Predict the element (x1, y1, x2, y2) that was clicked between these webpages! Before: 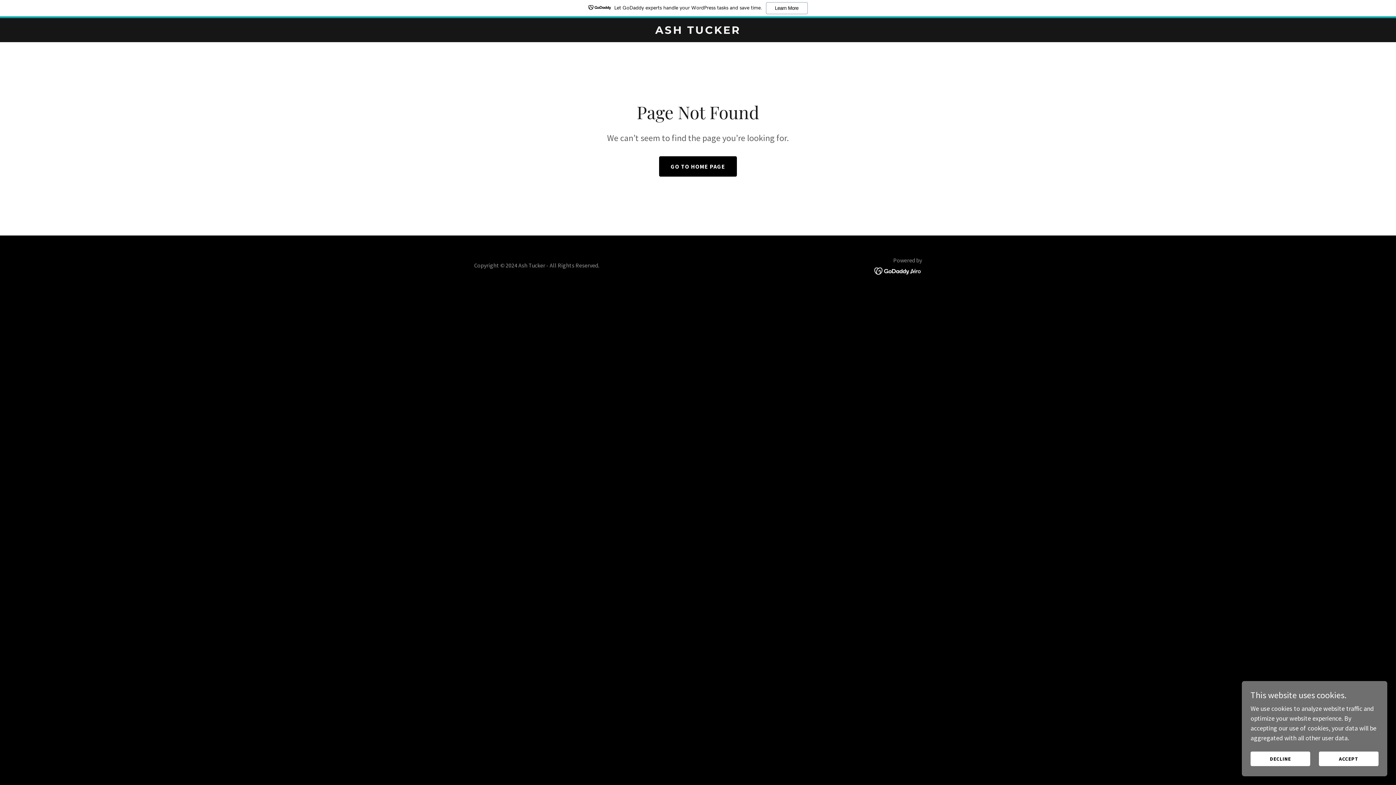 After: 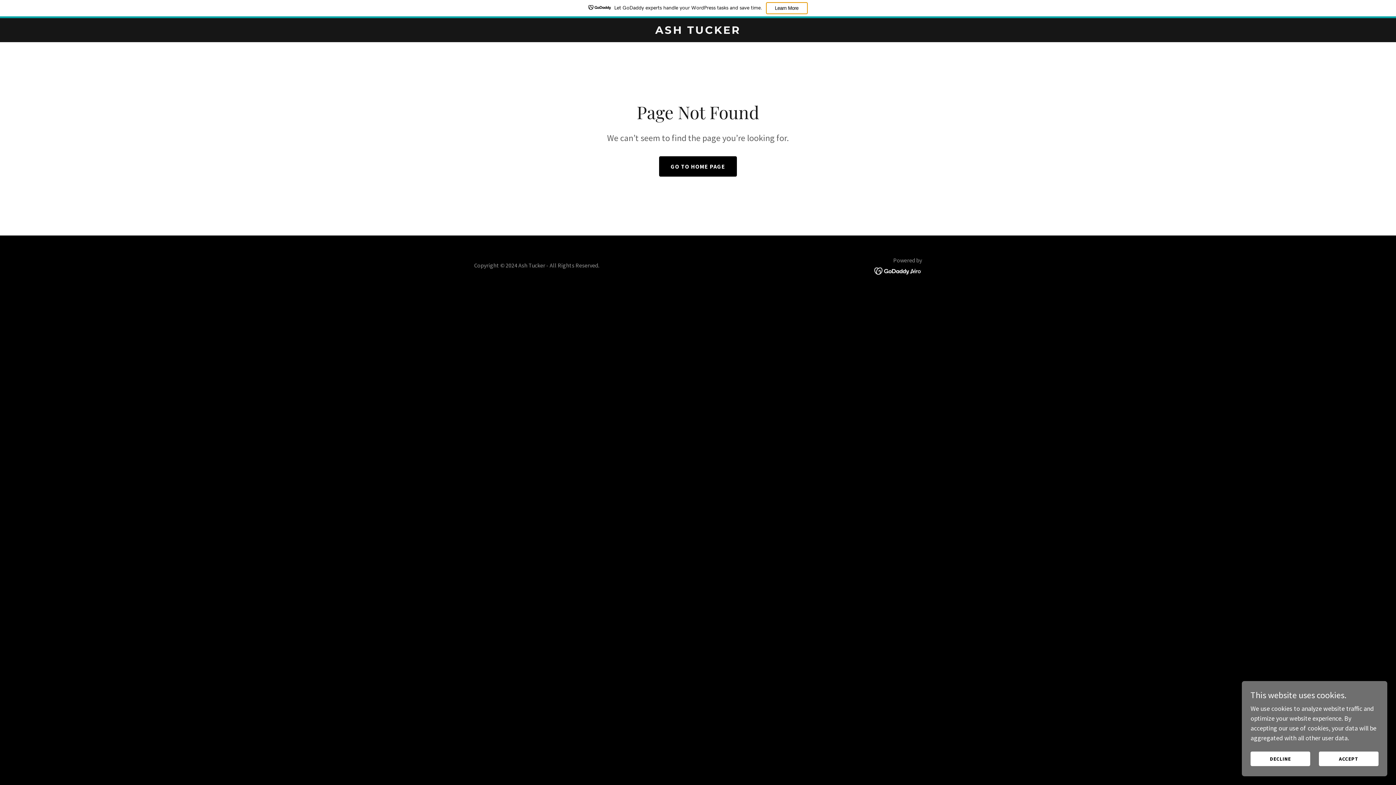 Action: label: Learn More bbox: (766, 2, 807, 14)